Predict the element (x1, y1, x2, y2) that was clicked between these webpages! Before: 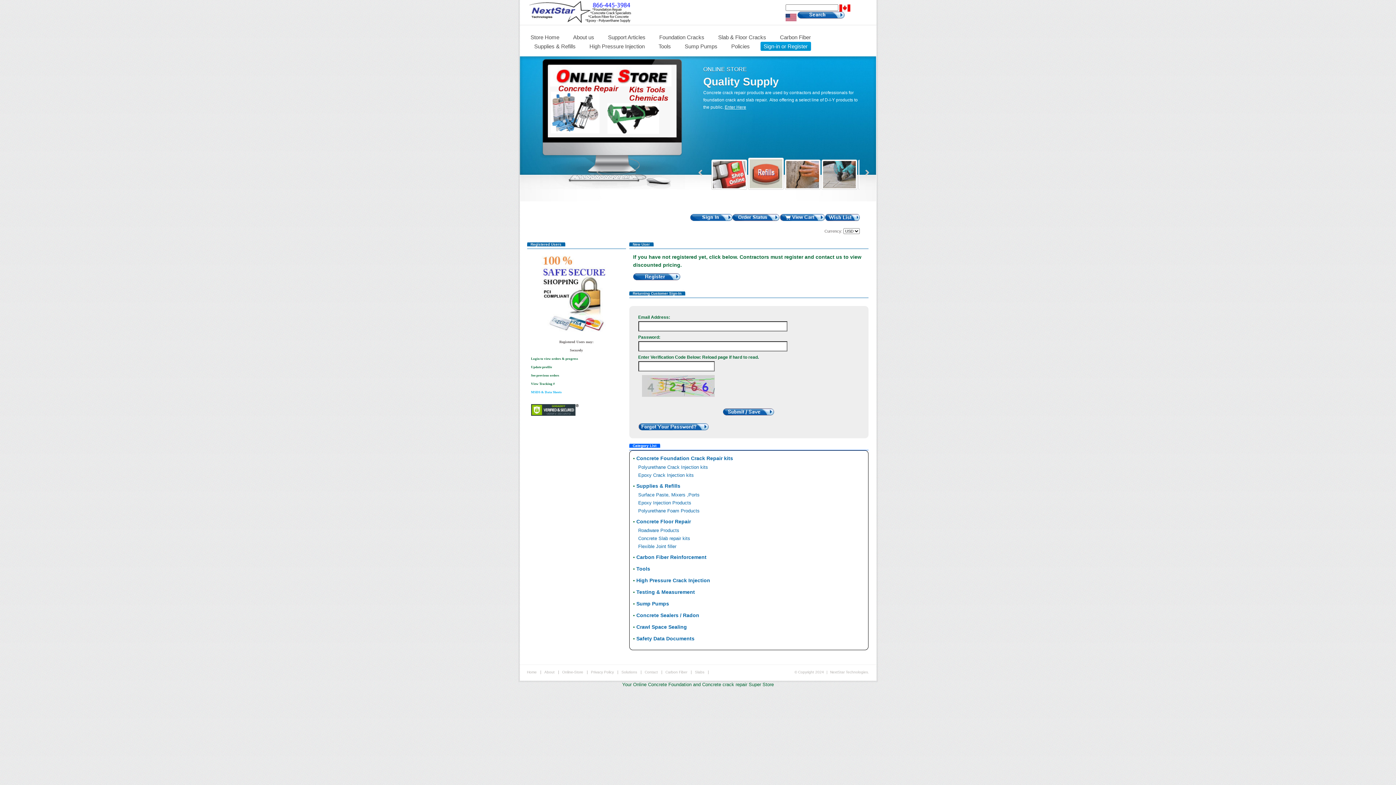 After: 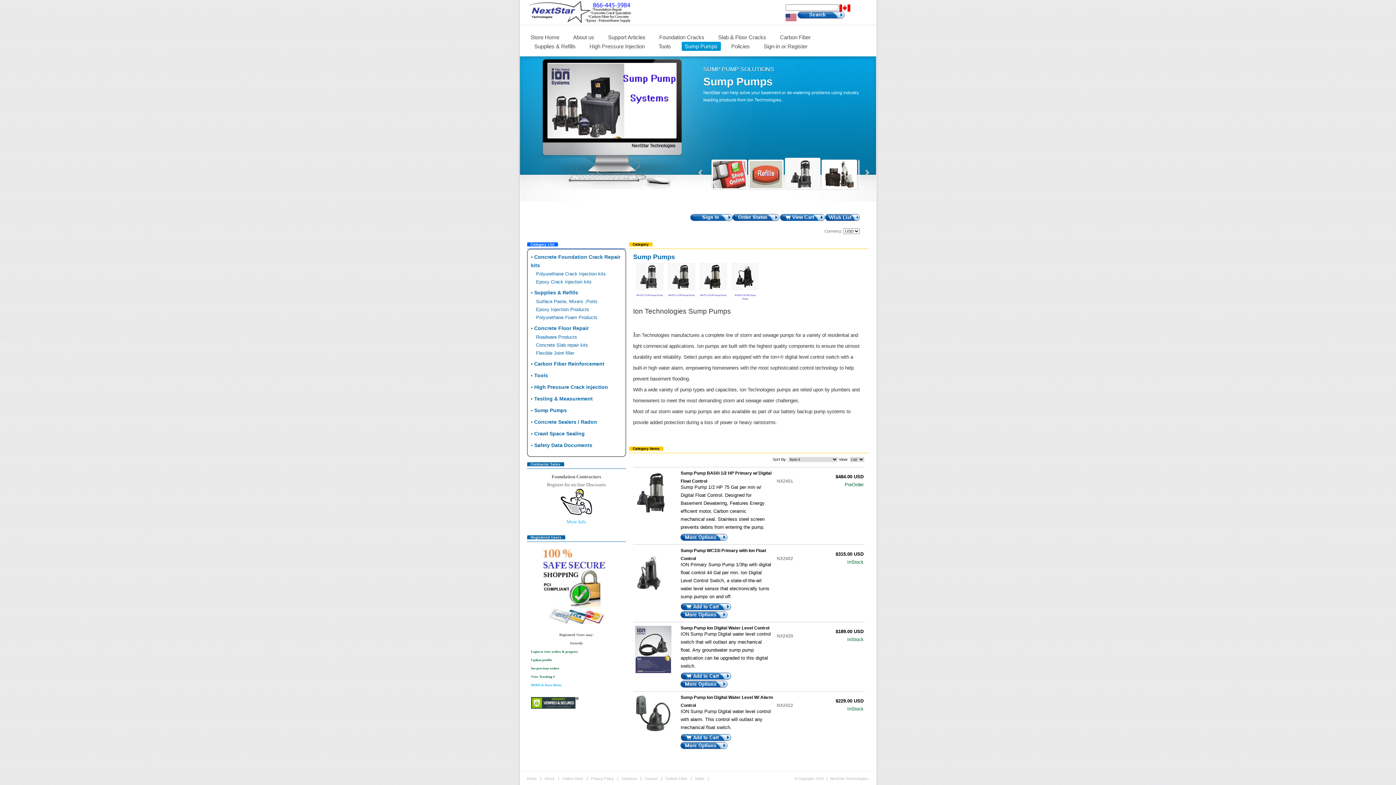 Action: bbox: (636, 601, 669, 606) label: Sump Pumps